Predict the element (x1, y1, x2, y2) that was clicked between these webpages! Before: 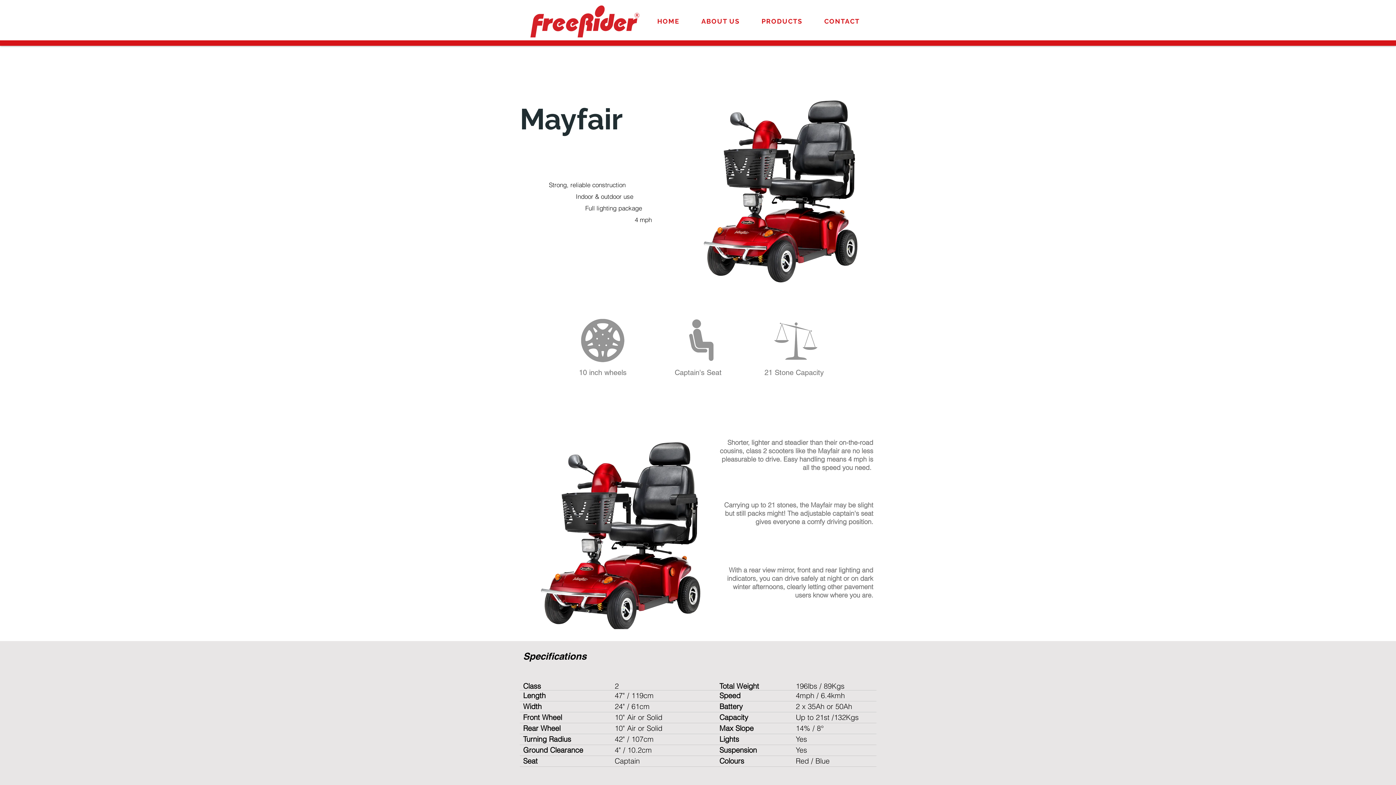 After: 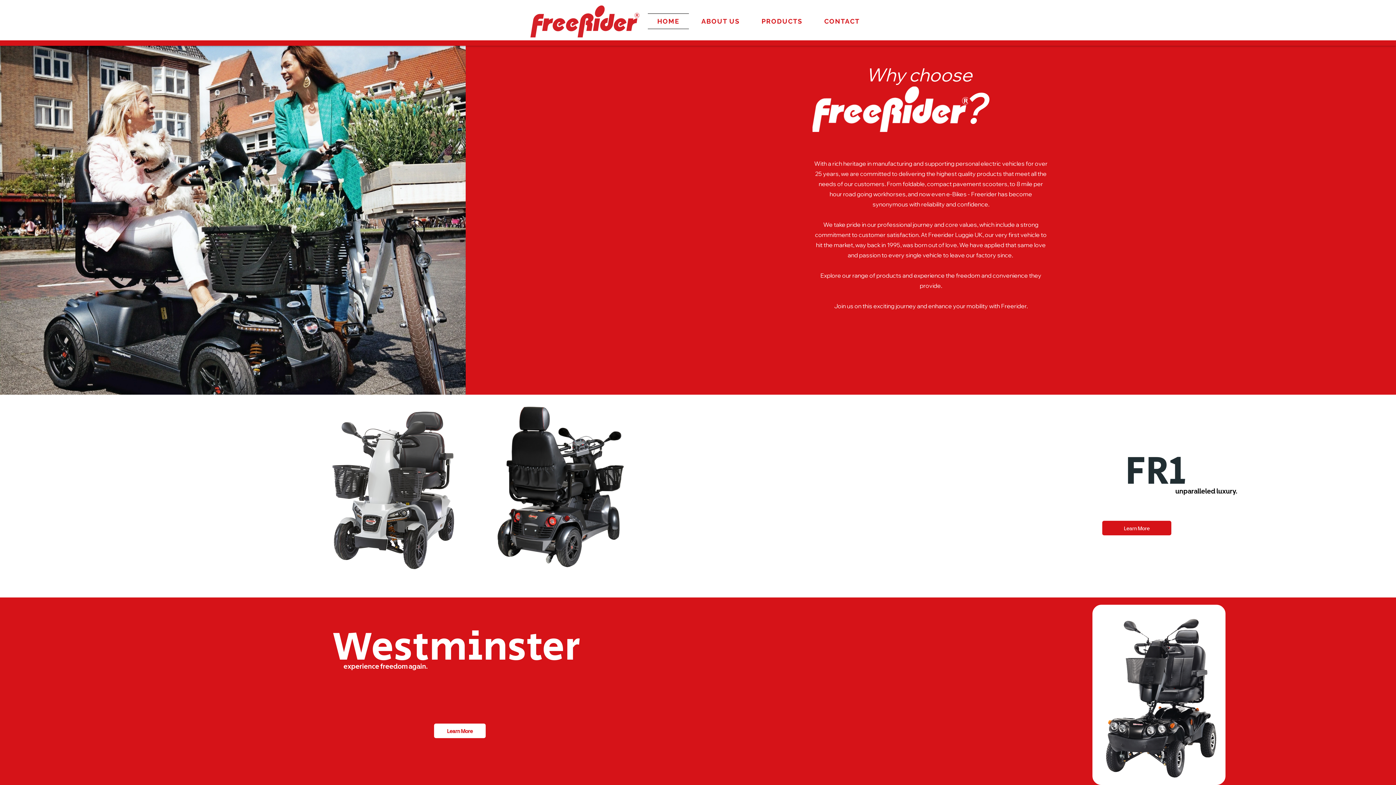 Action: label: HOME bbox: (648, 13, 689, 29)